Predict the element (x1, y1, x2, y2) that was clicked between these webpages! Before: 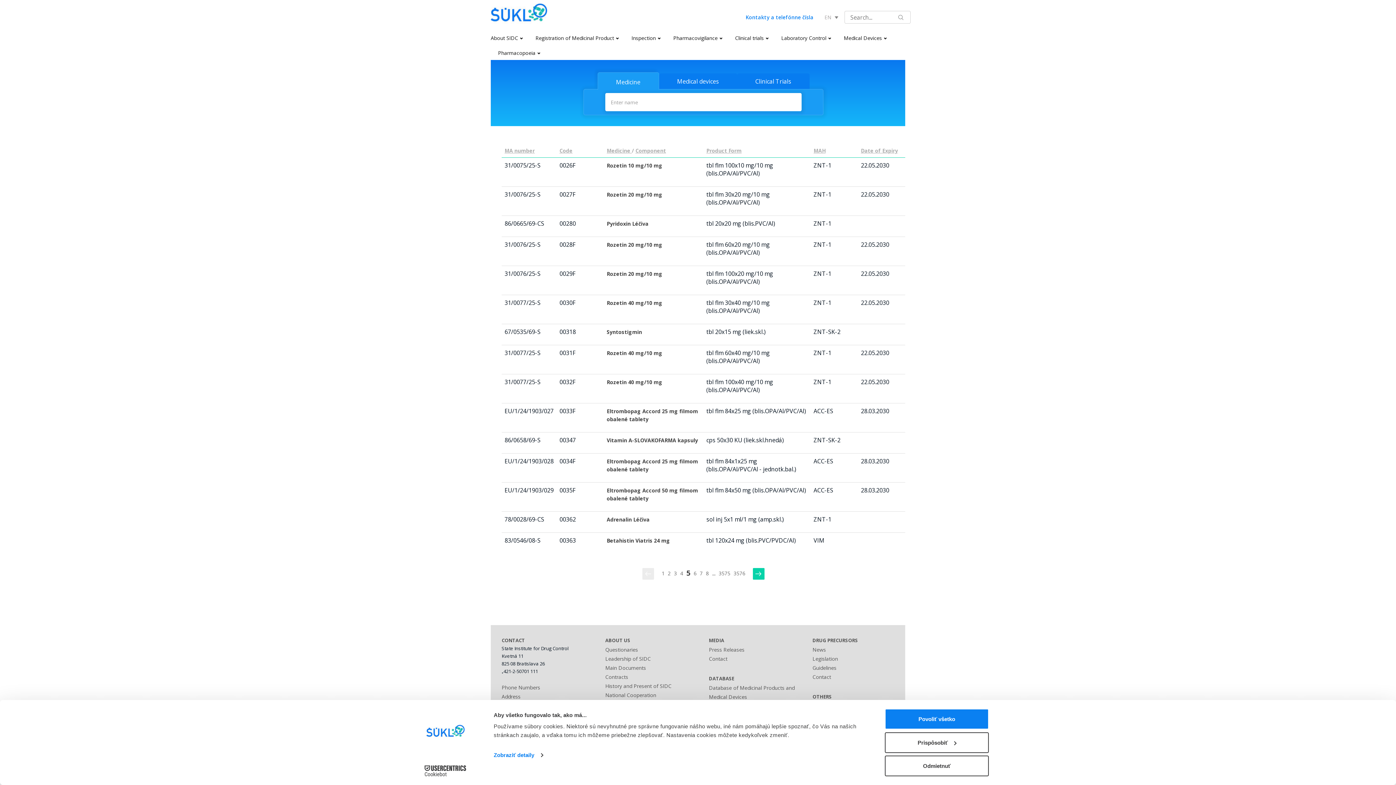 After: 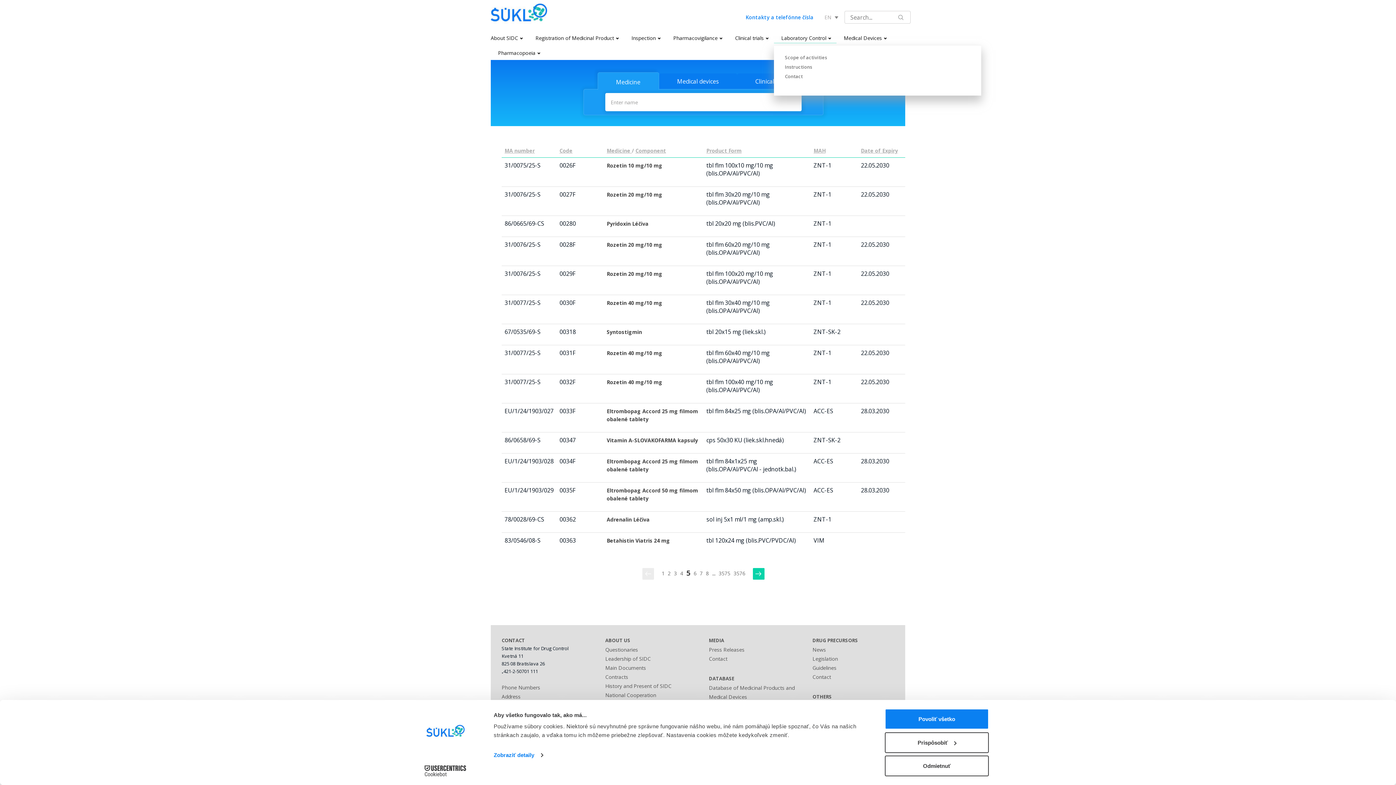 Action: label: Laboratory Control bbox: (774, 30, 836, 43)